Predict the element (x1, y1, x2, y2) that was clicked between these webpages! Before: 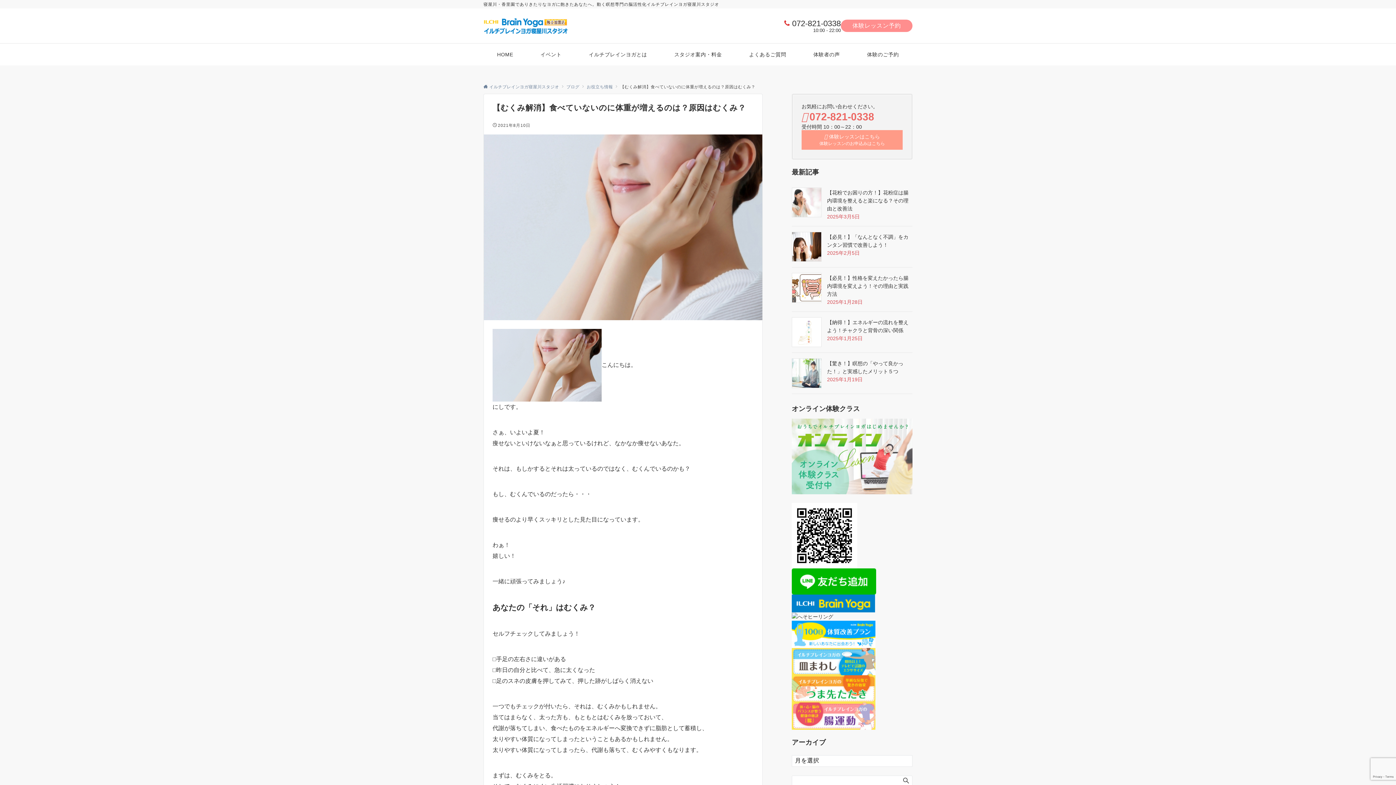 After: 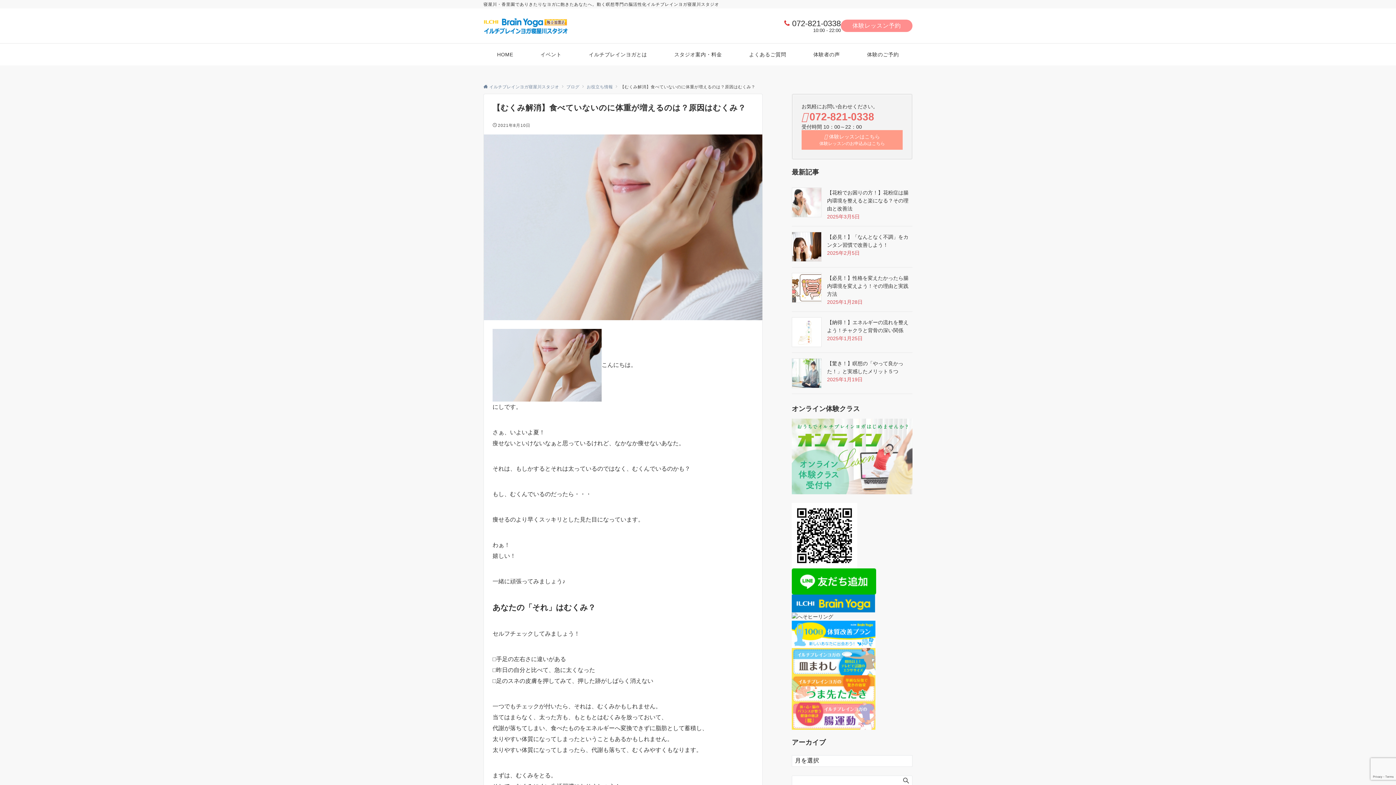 Action: bbox: (792, 631, 875, 637)